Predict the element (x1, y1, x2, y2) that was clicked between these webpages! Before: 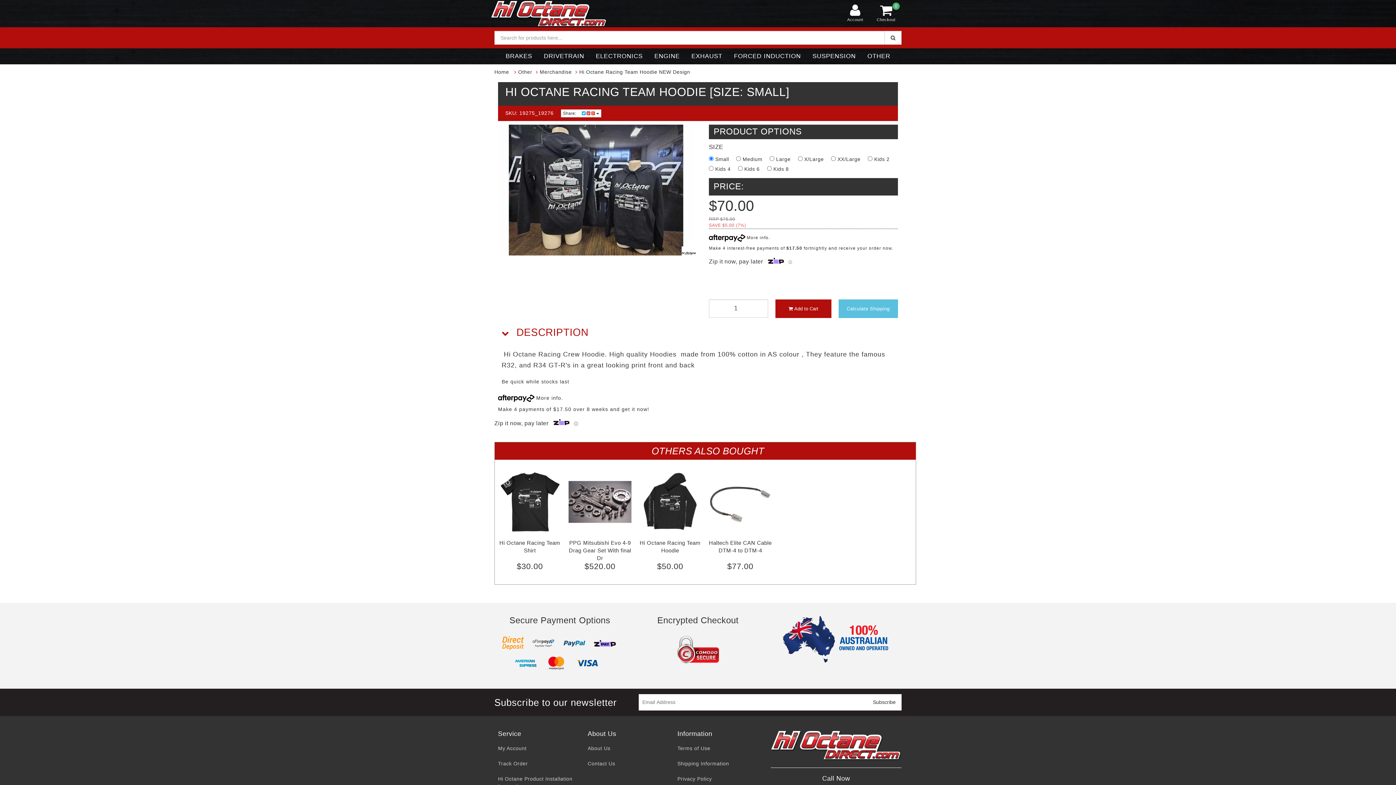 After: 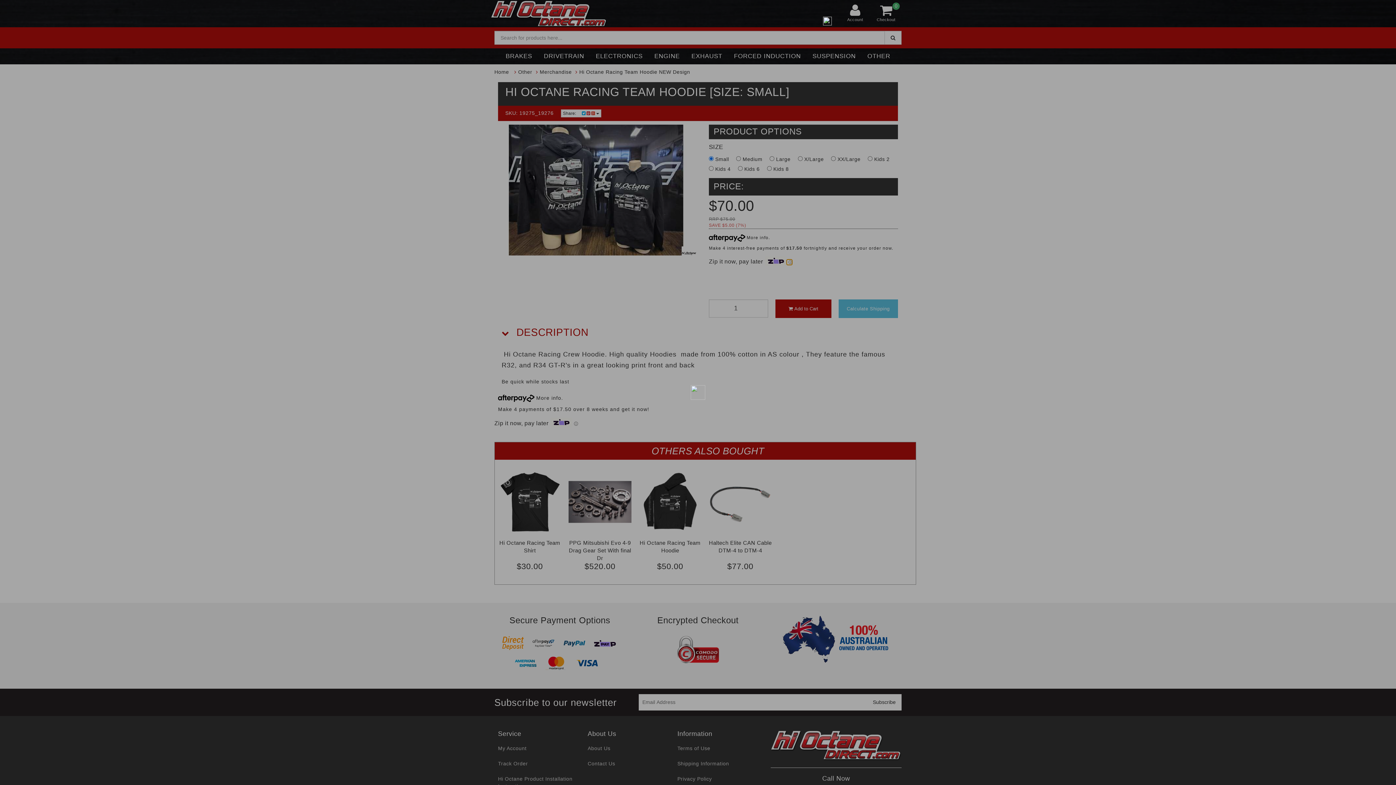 Action: bbox: (786, 259, 792, 265) label: ⓘ